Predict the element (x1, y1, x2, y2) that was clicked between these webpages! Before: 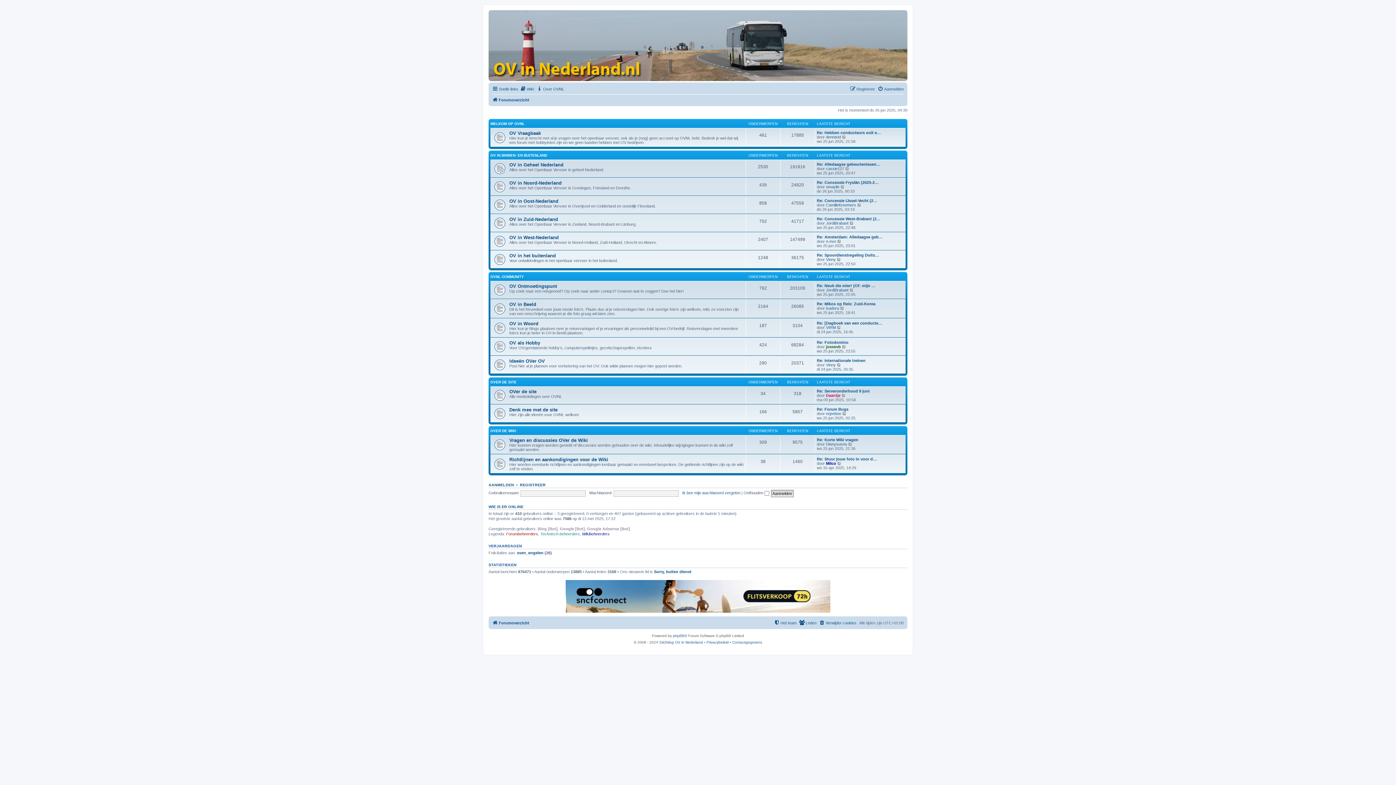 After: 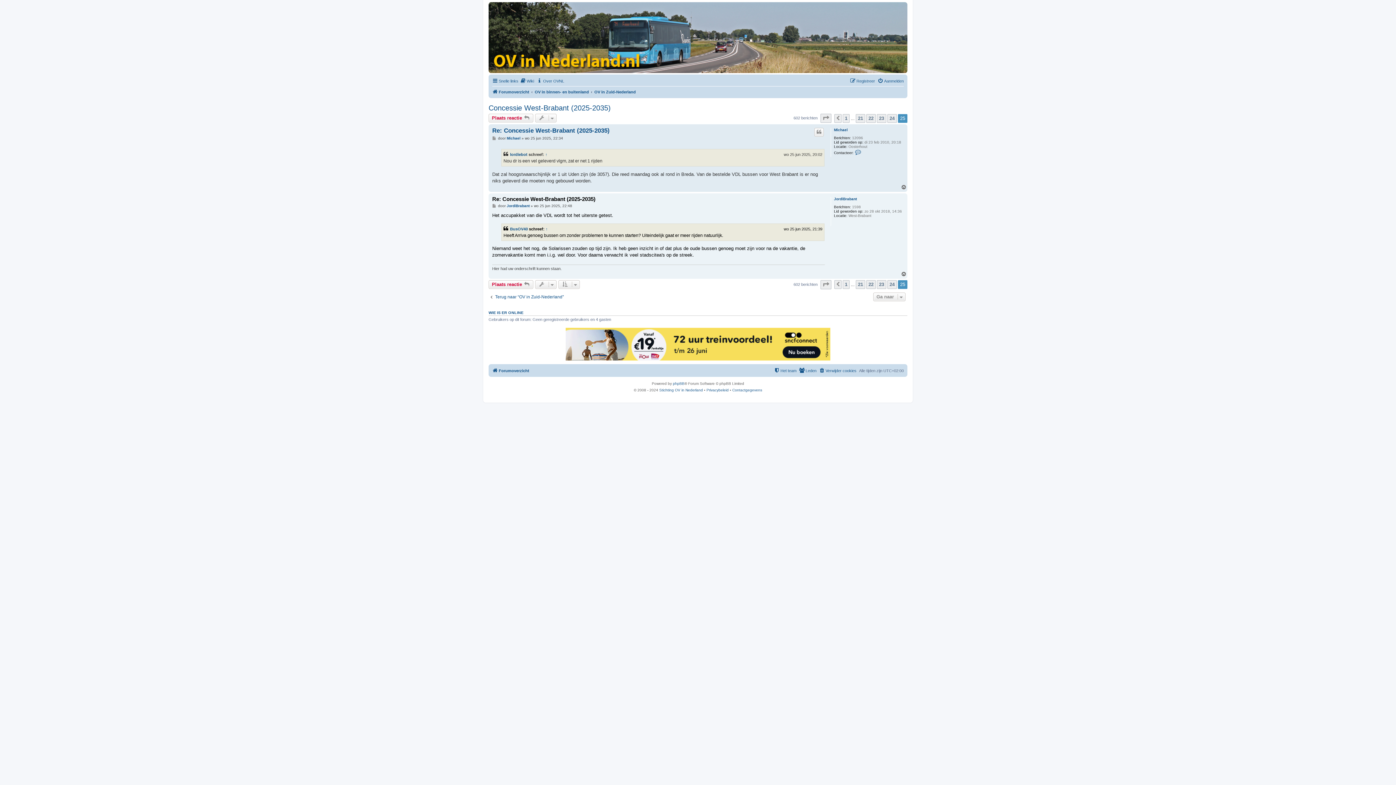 Action: bbox: (849, 220, 854, 225) label: Bekijk laatste bericht